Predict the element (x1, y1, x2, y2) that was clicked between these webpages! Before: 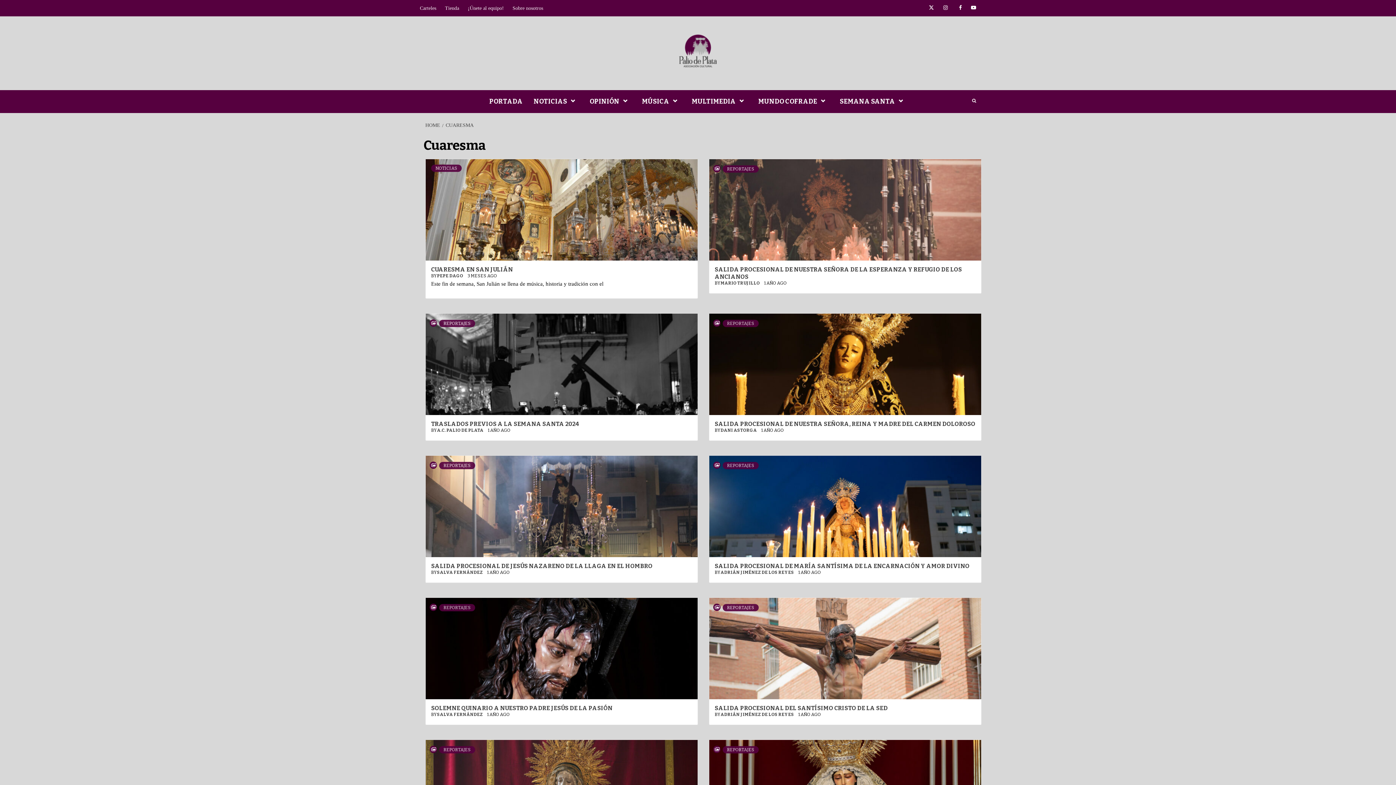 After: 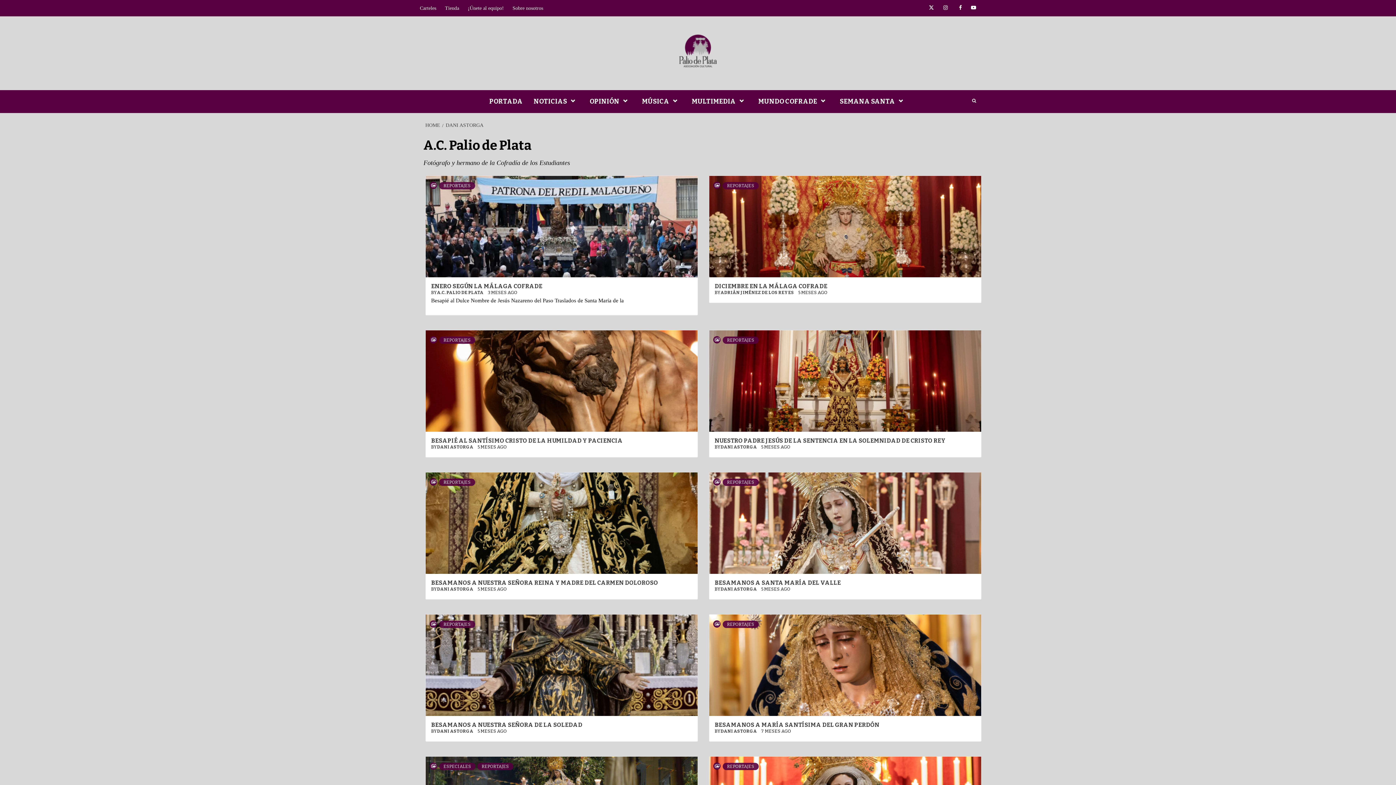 Action: bbox: (720, 428, 757, 433) label: DANI ASTORGA 